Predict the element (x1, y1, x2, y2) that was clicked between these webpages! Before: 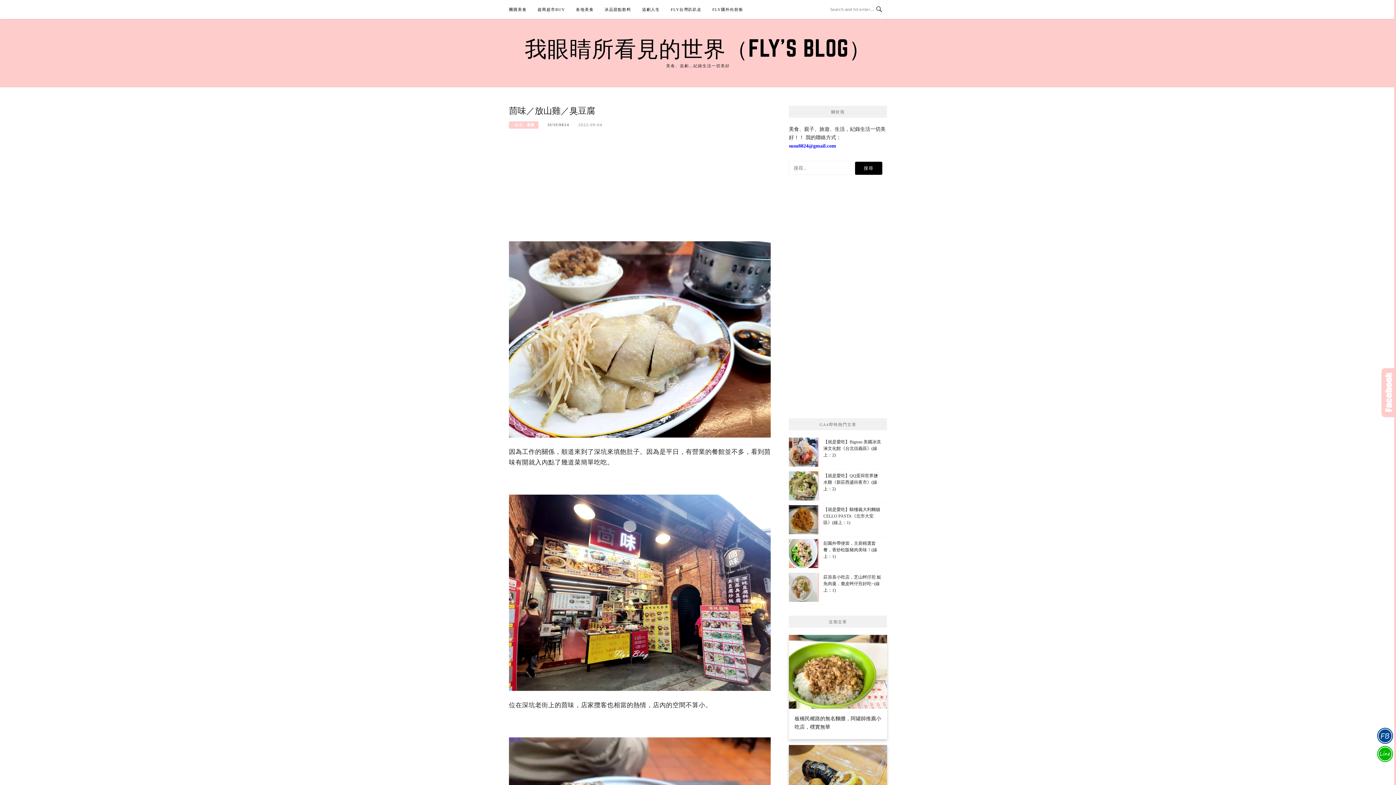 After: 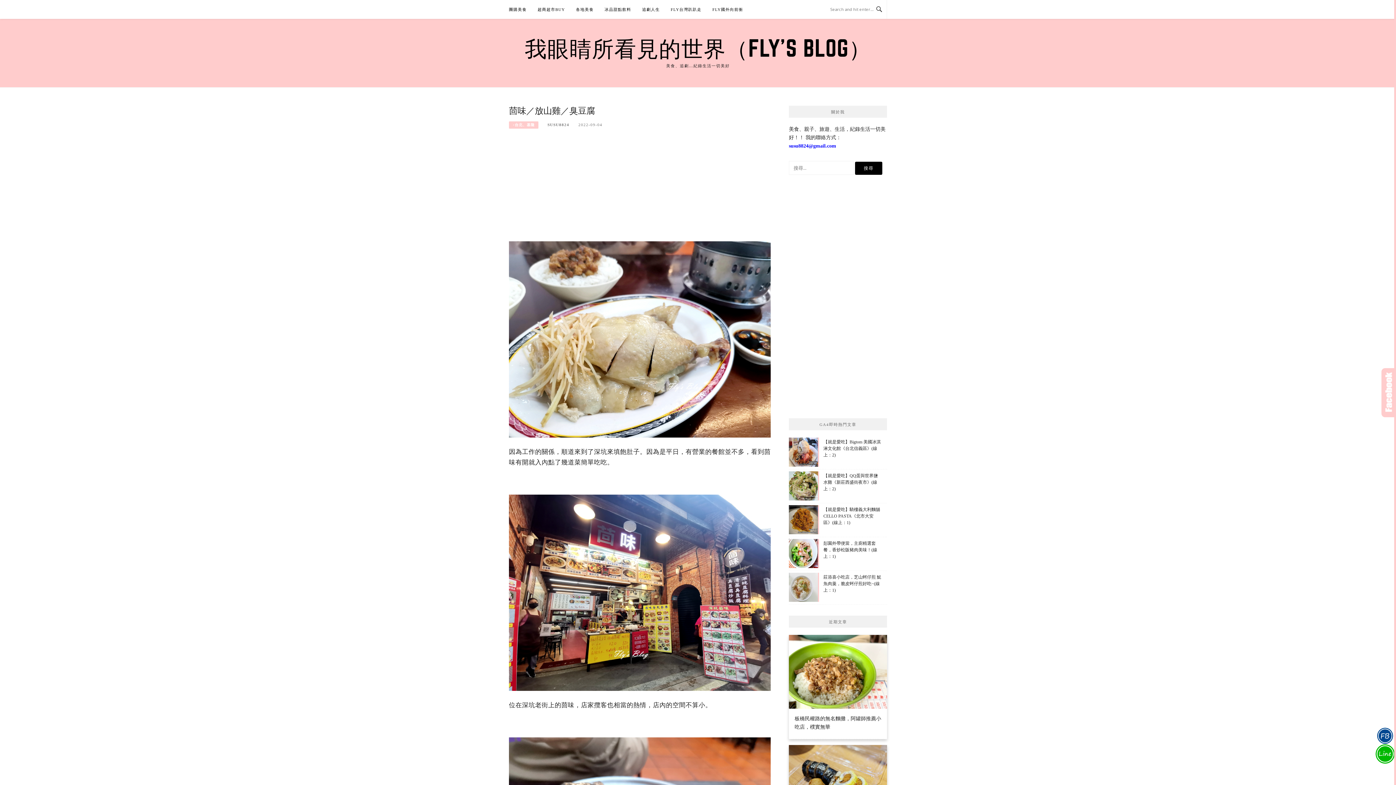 Action: bbox: (1375, 745, 1395, 763)